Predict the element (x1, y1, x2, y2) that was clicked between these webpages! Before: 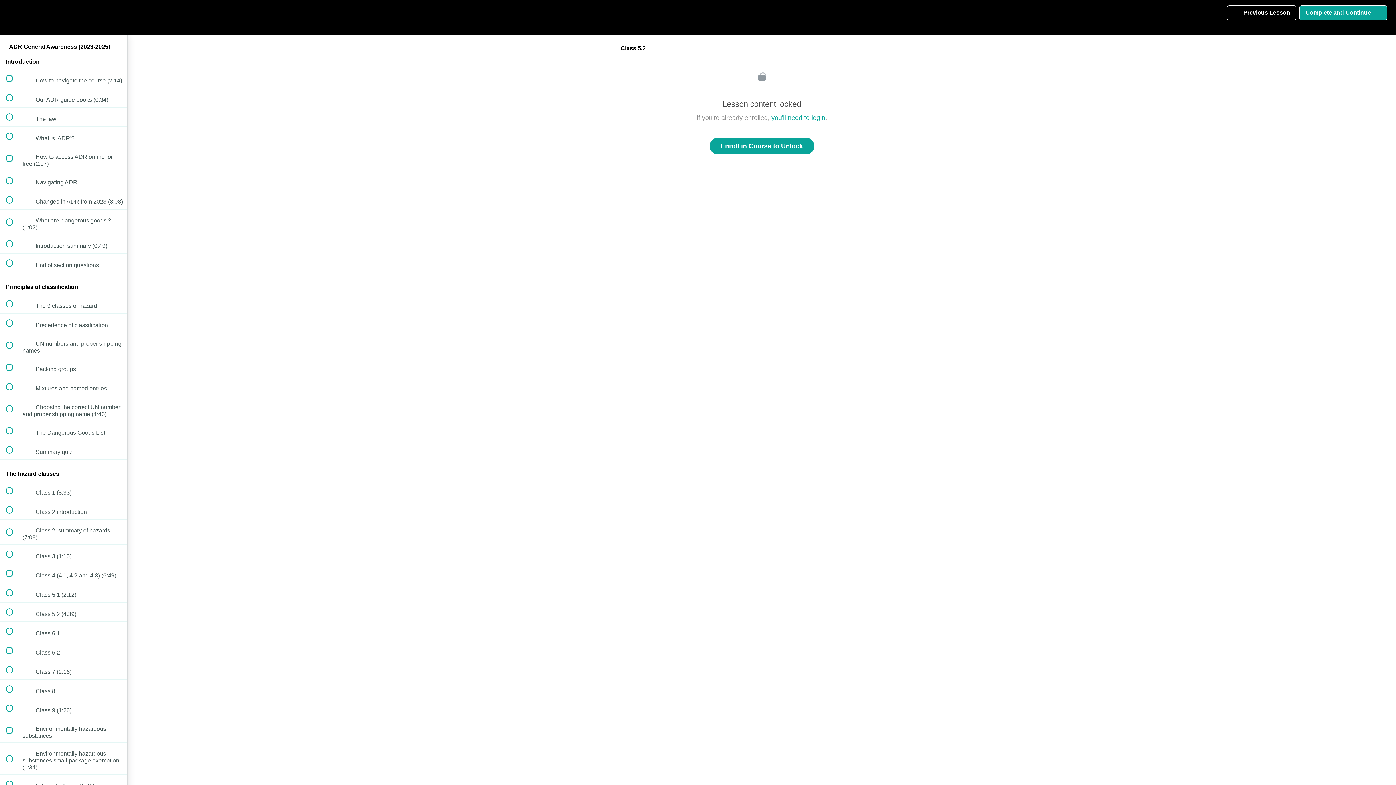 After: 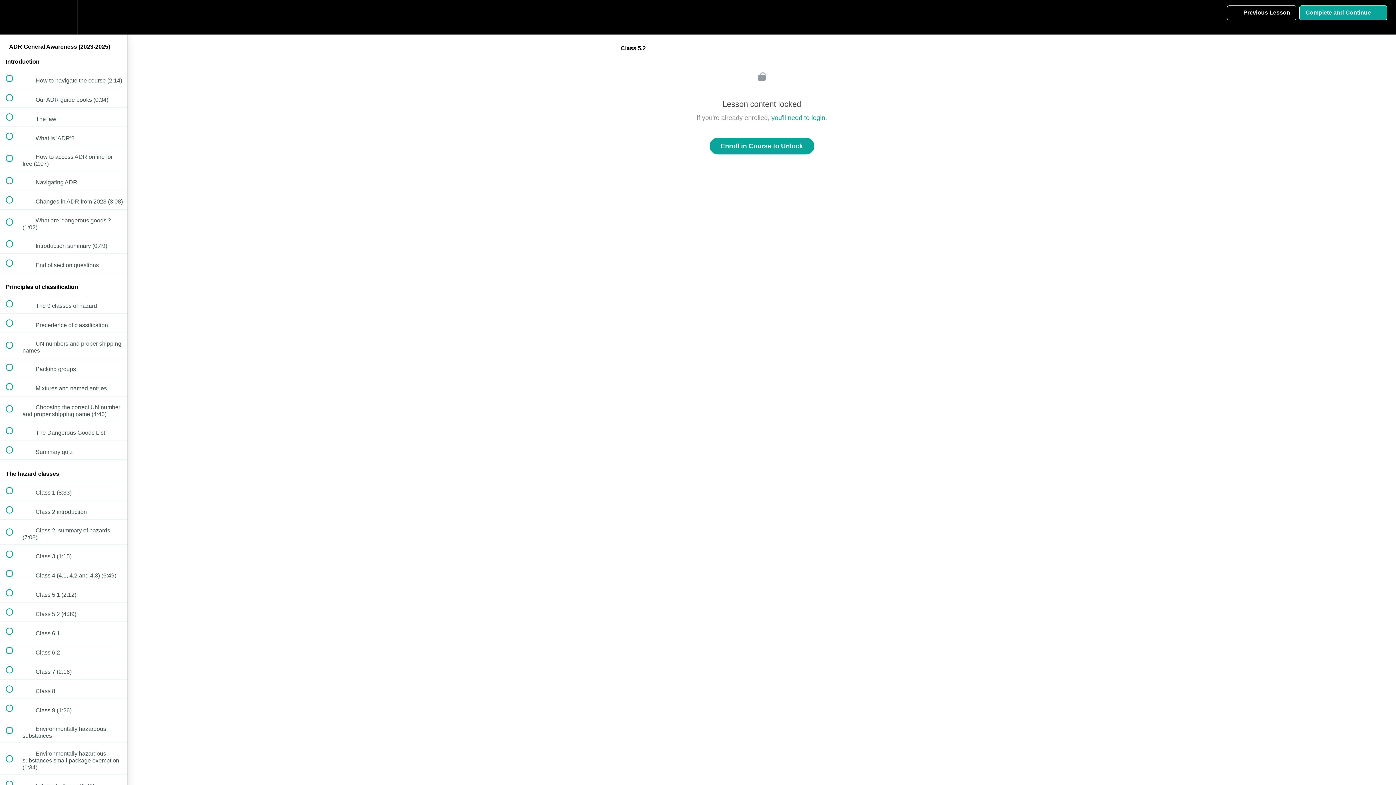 Action: label: Complete and Continue
  bbox: (1299, 5, 1387, 20)